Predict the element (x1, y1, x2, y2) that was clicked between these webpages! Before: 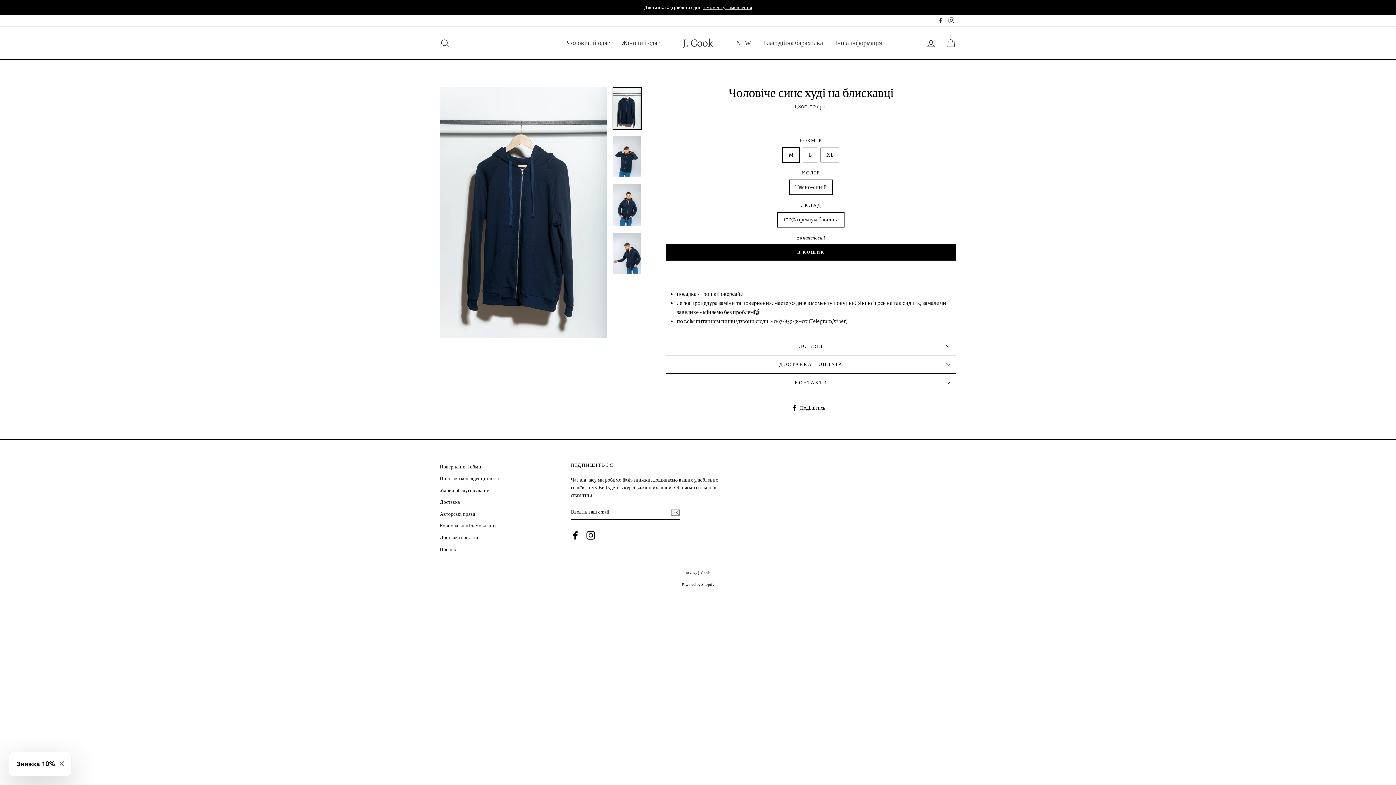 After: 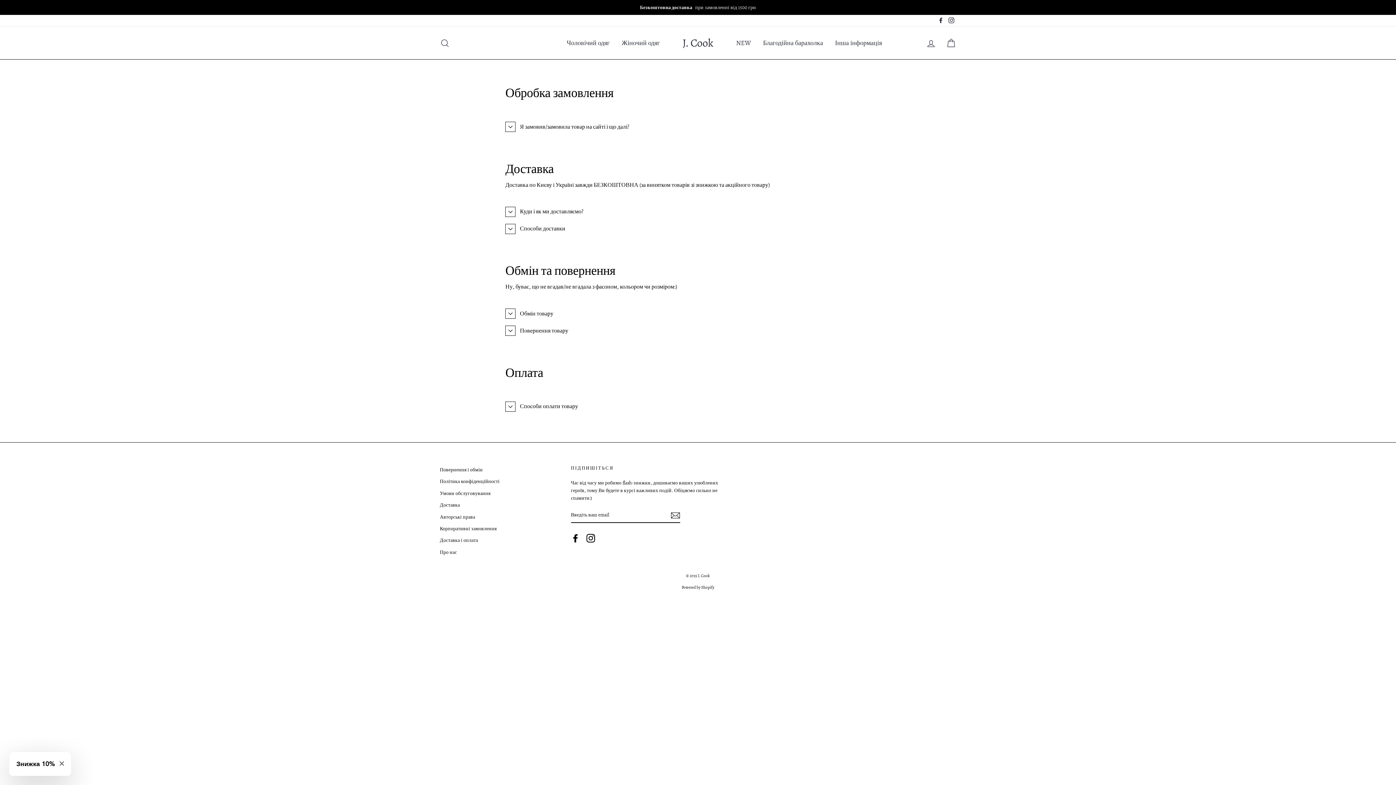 Action: bbox: (440, 532, 478, 543) label: Доставка і оплата